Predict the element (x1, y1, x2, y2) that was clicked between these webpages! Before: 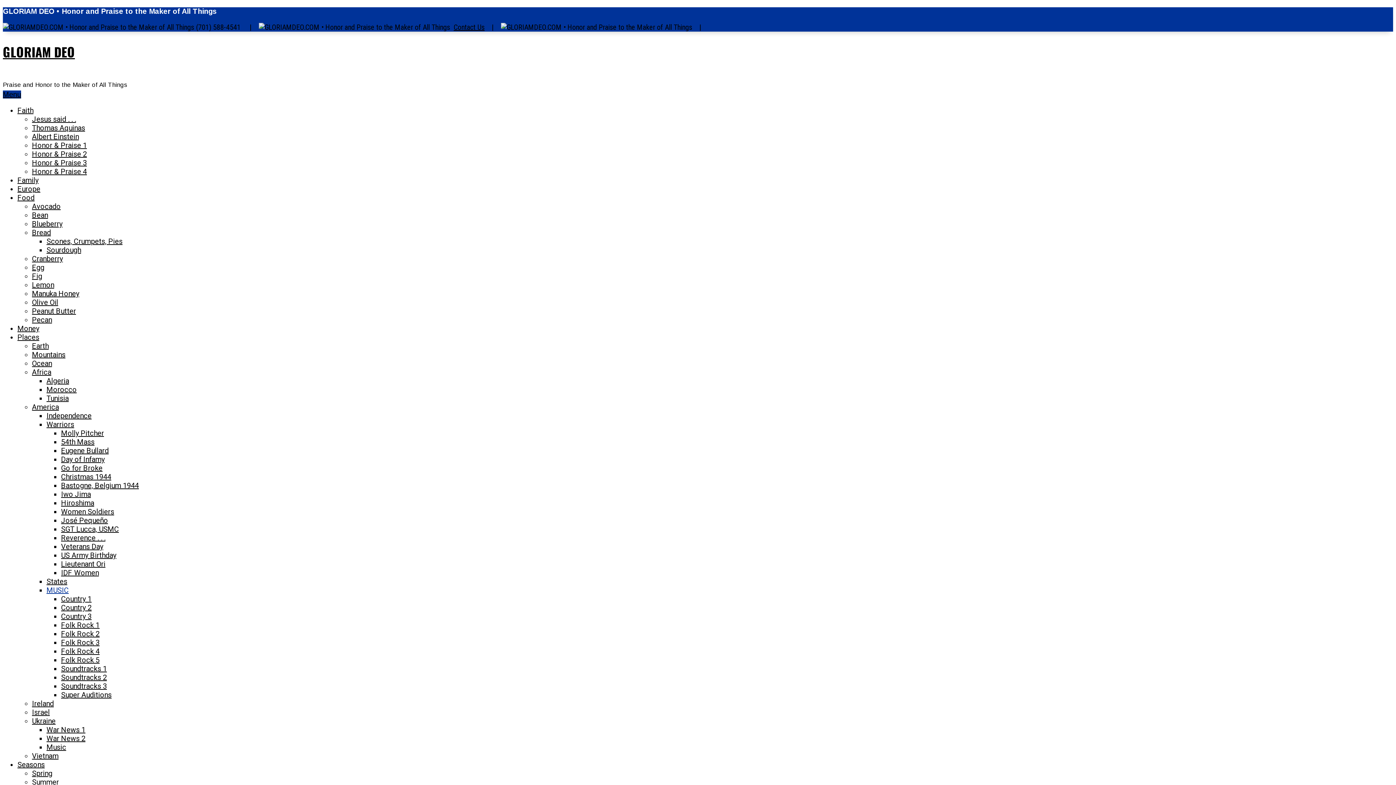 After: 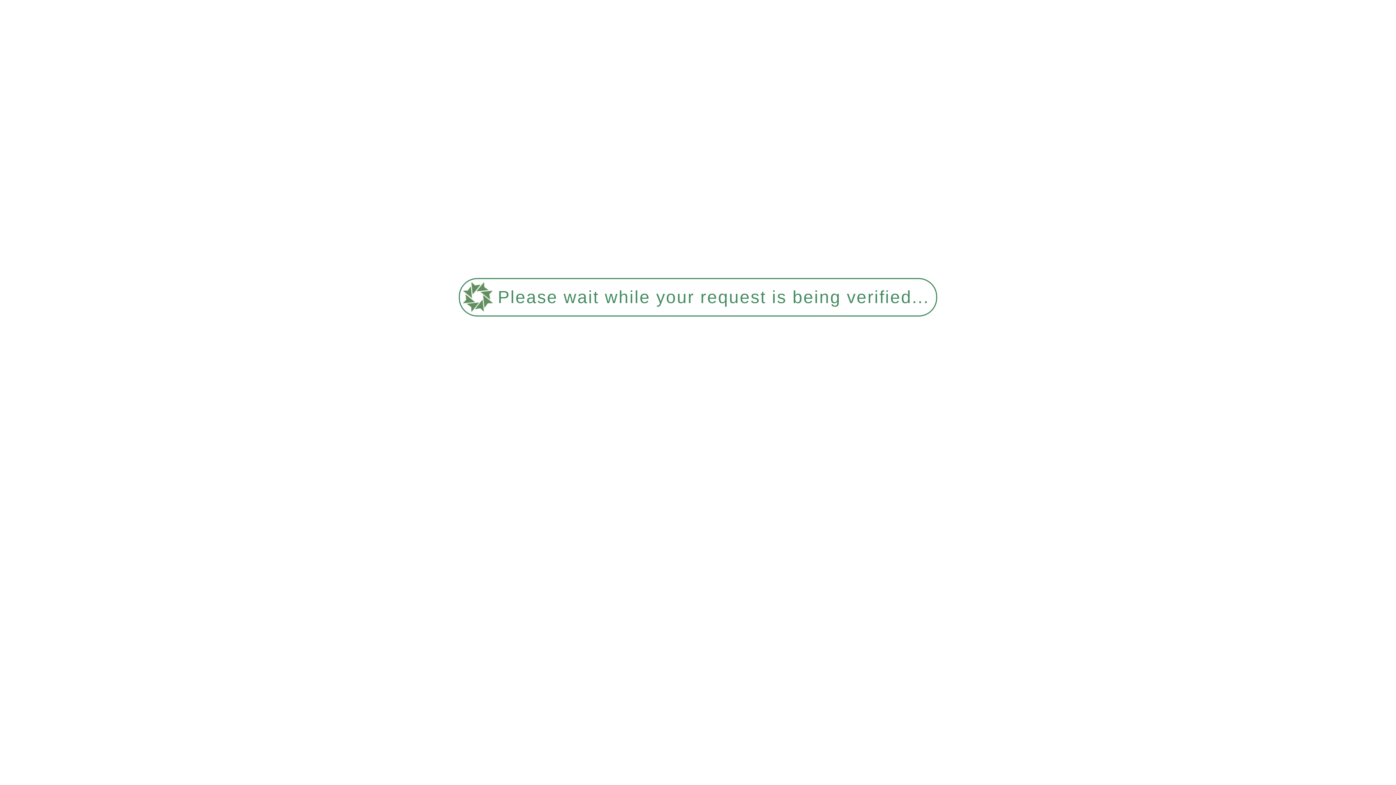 Action: label: Ocean bbox: (32, 359, 52, 368)